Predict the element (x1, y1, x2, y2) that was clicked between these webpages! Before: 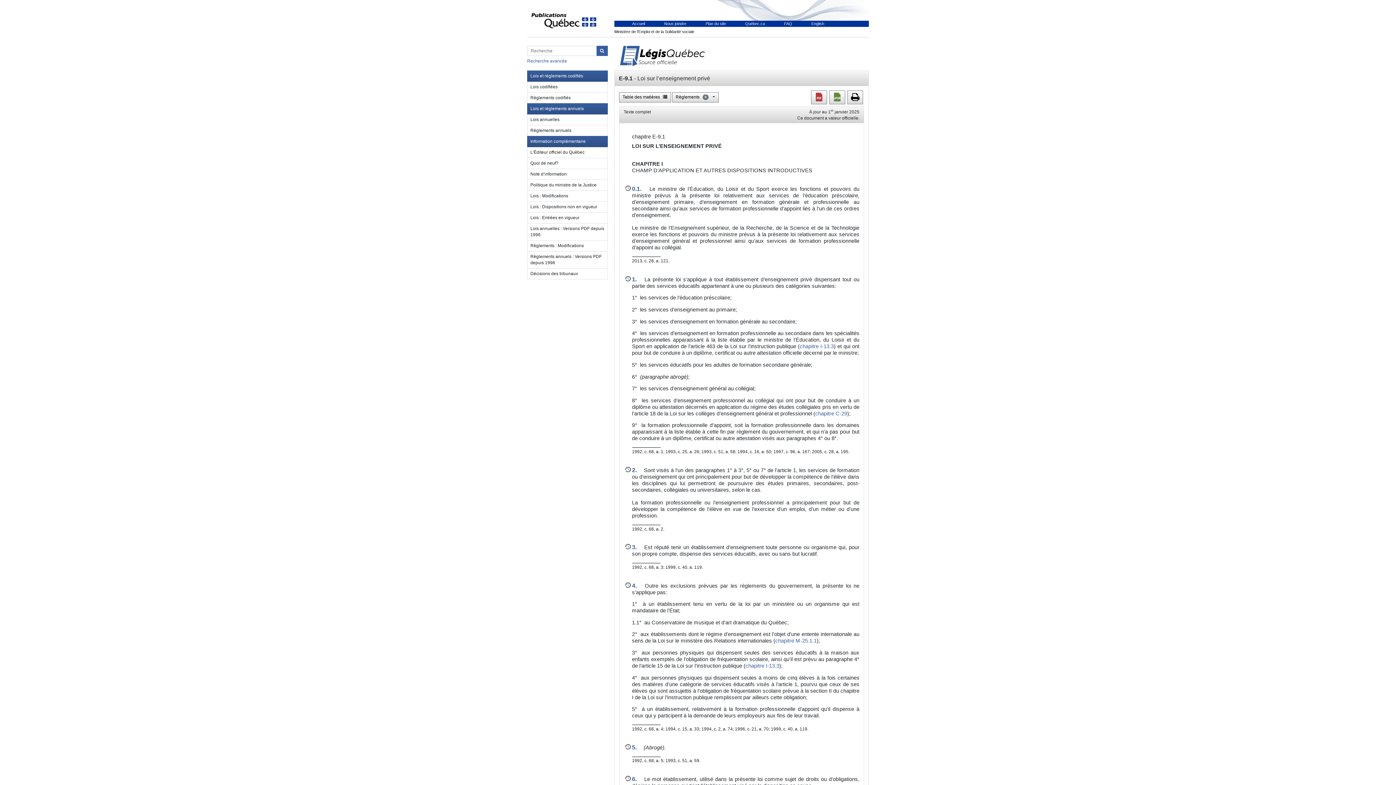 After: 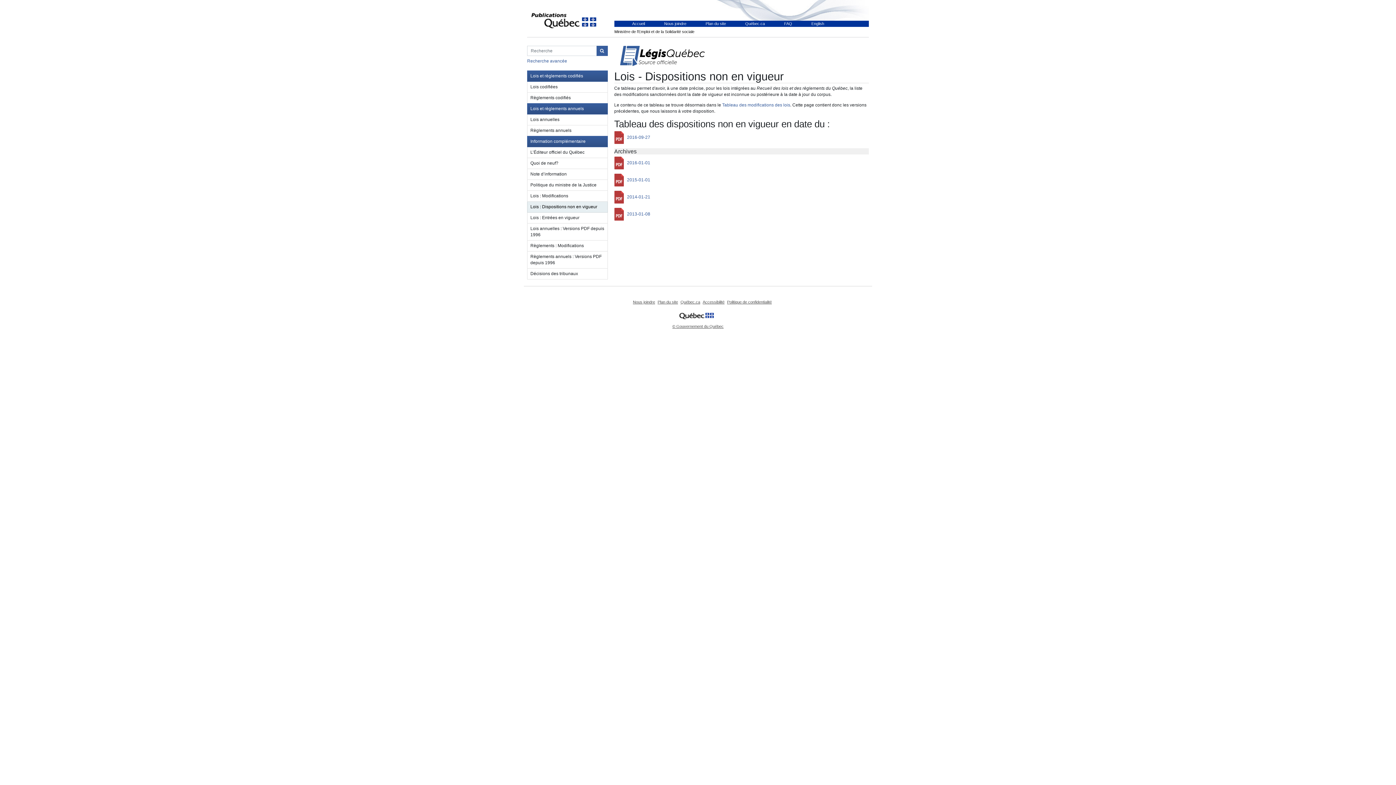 Action: label: Lois : Dispositions non en vigueur bbox: (527, 201, 607, 212)